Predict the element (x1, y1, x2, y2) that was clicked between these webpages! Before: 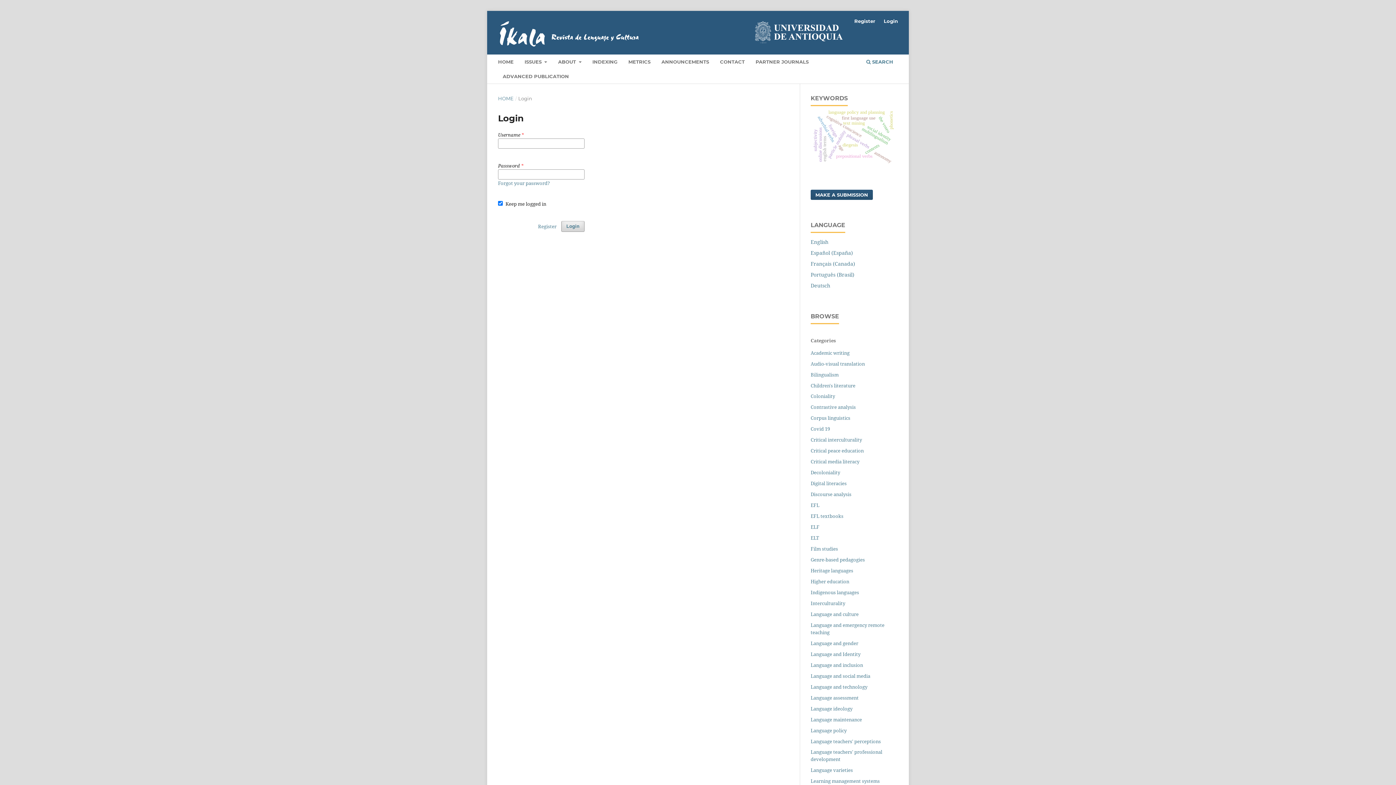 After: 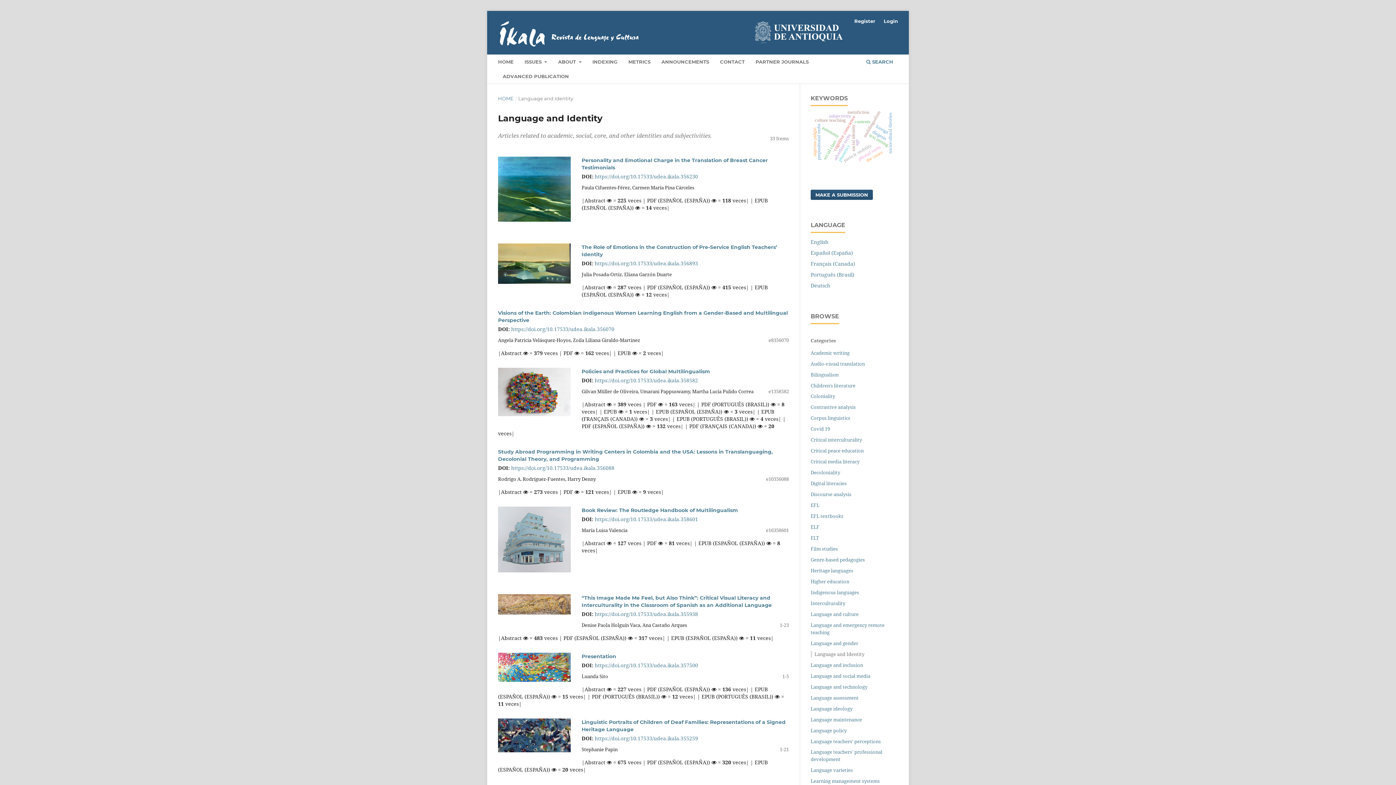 Action: bbox: (810, 651, 860, 657) label: Language and Identity